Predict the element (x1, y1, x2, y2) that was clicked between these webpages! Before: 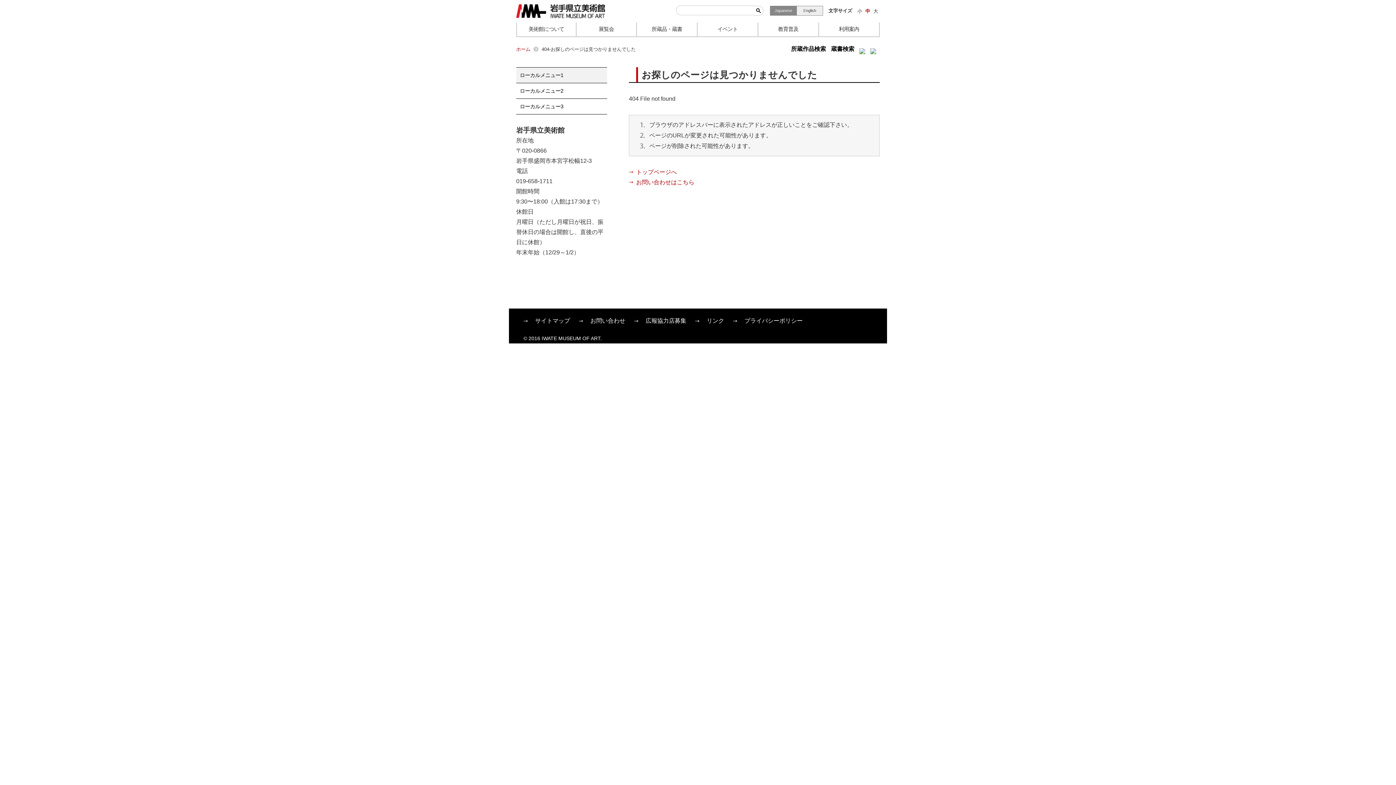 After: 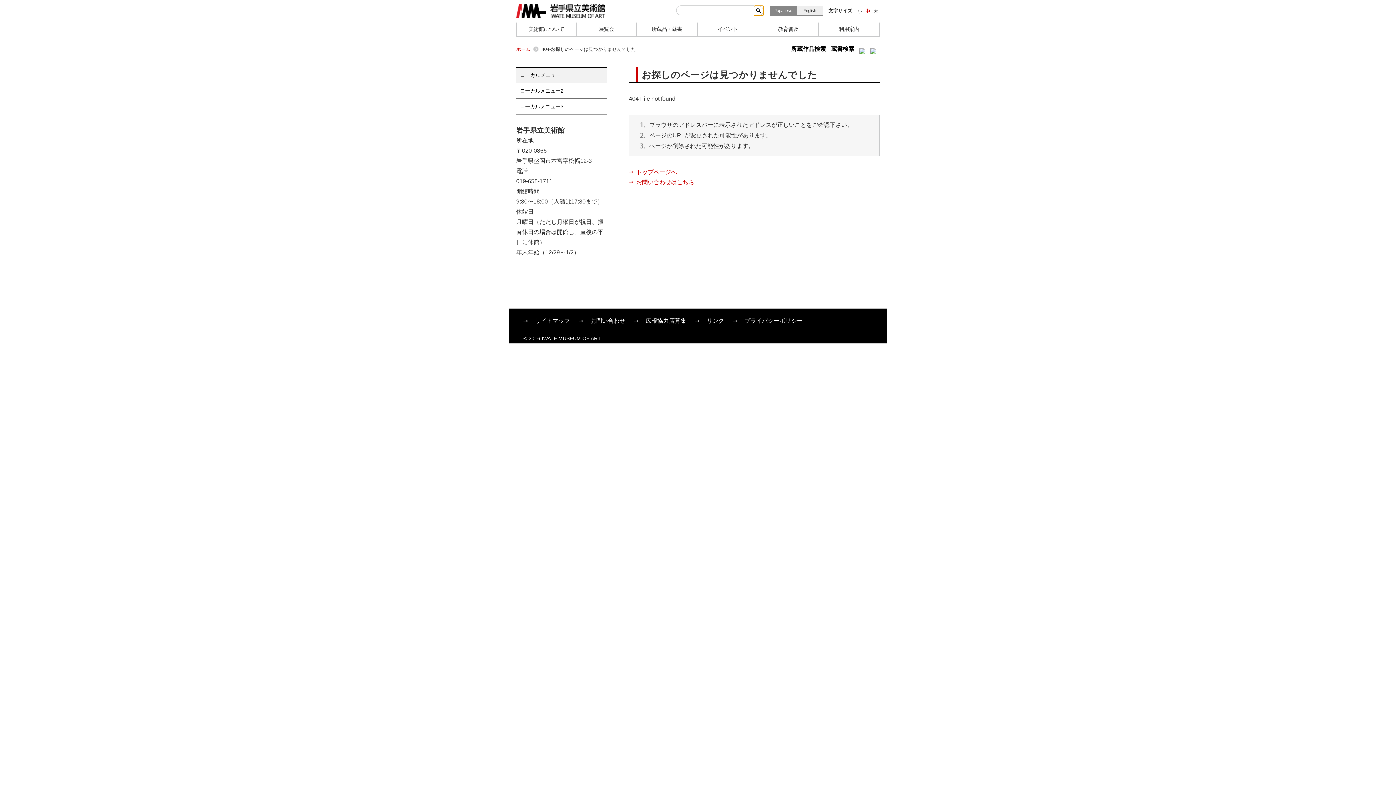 Action: bbox: (754, 5, 763, 15)